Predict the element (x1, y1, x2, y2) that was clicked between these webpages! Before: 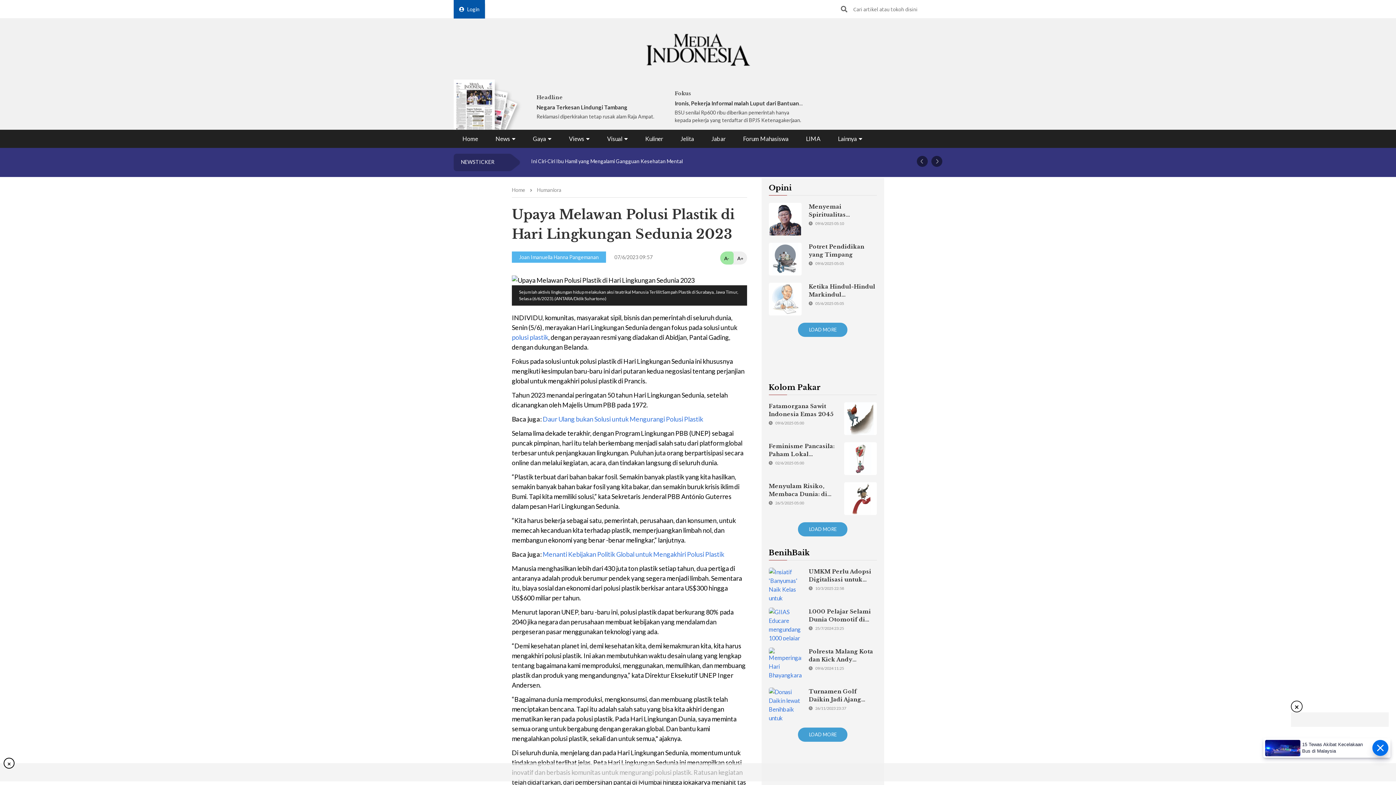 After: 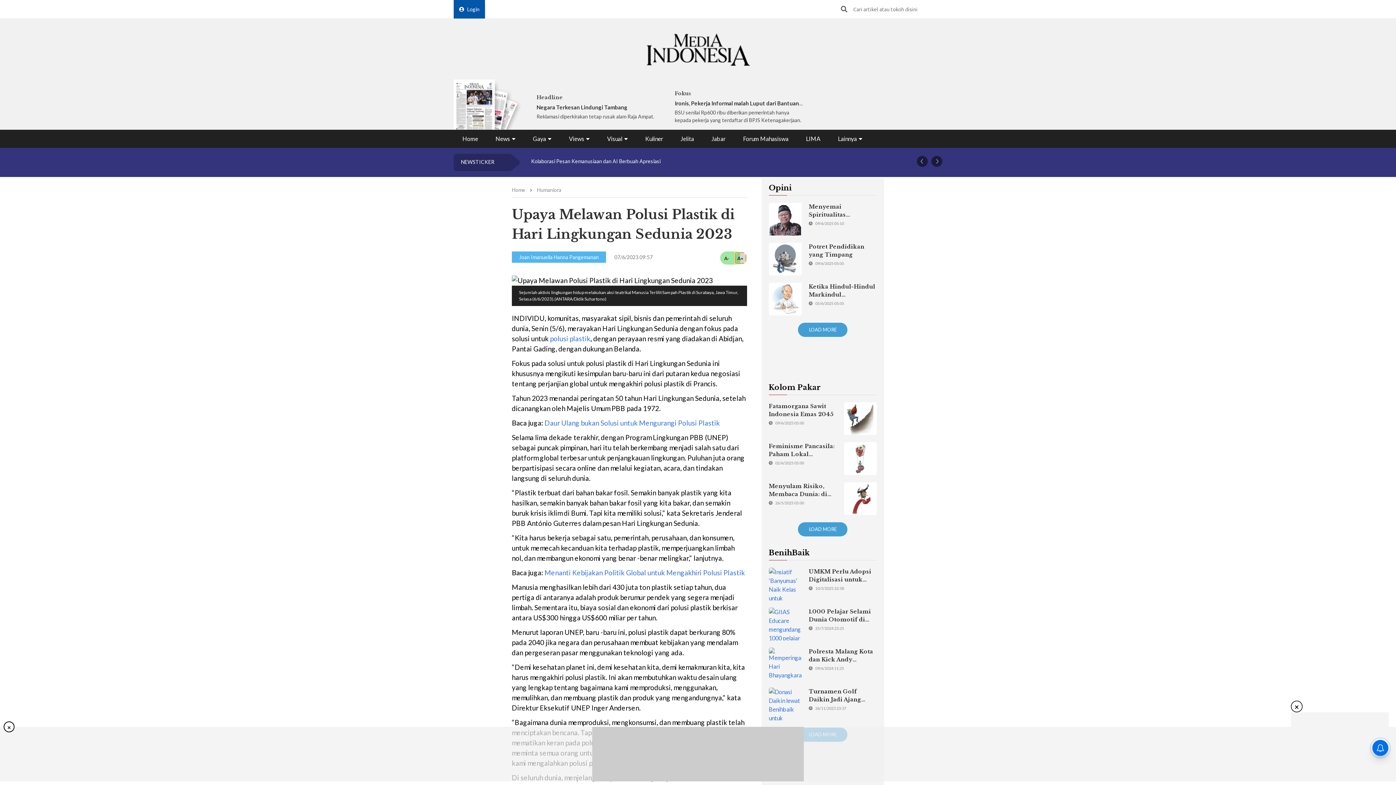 Action: label: A+ bbox: (735, 252, 746, 263)